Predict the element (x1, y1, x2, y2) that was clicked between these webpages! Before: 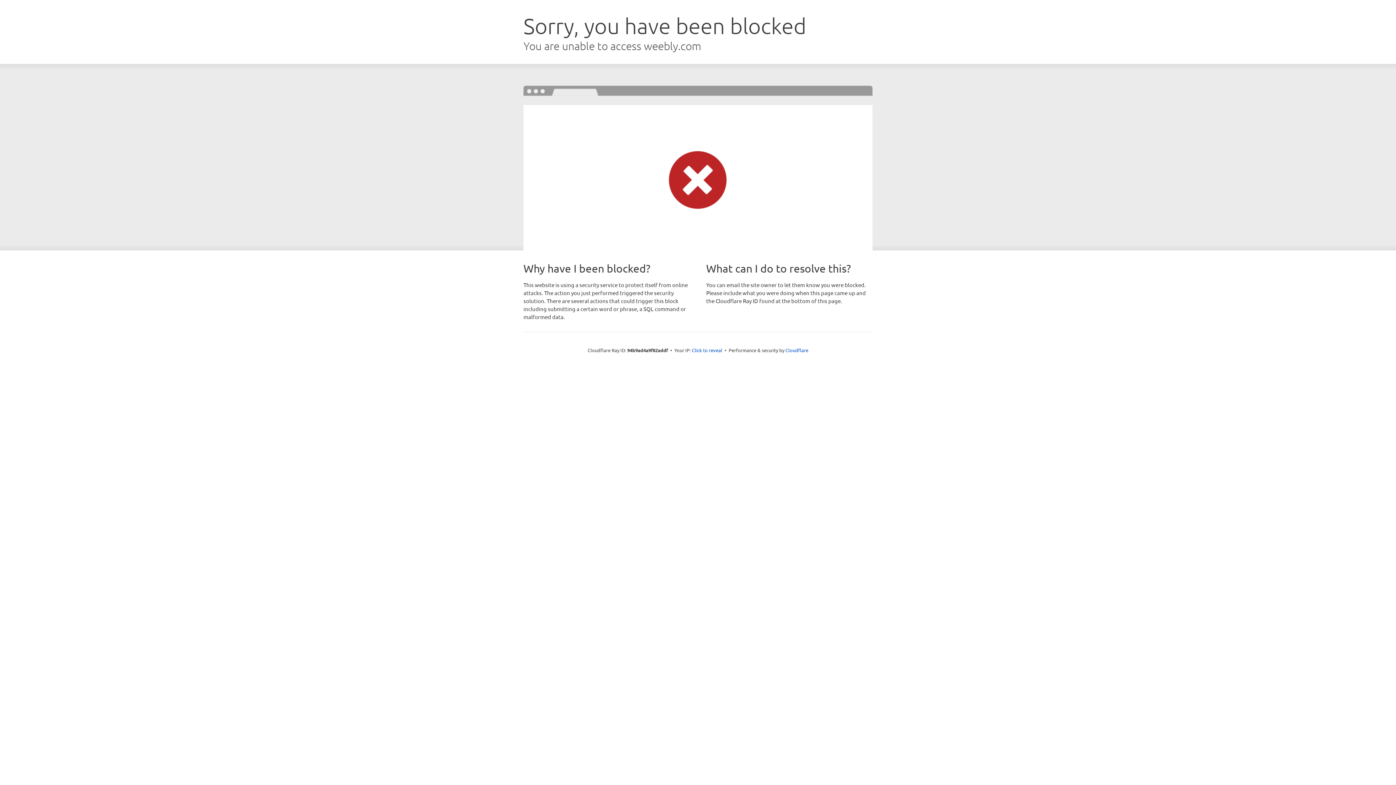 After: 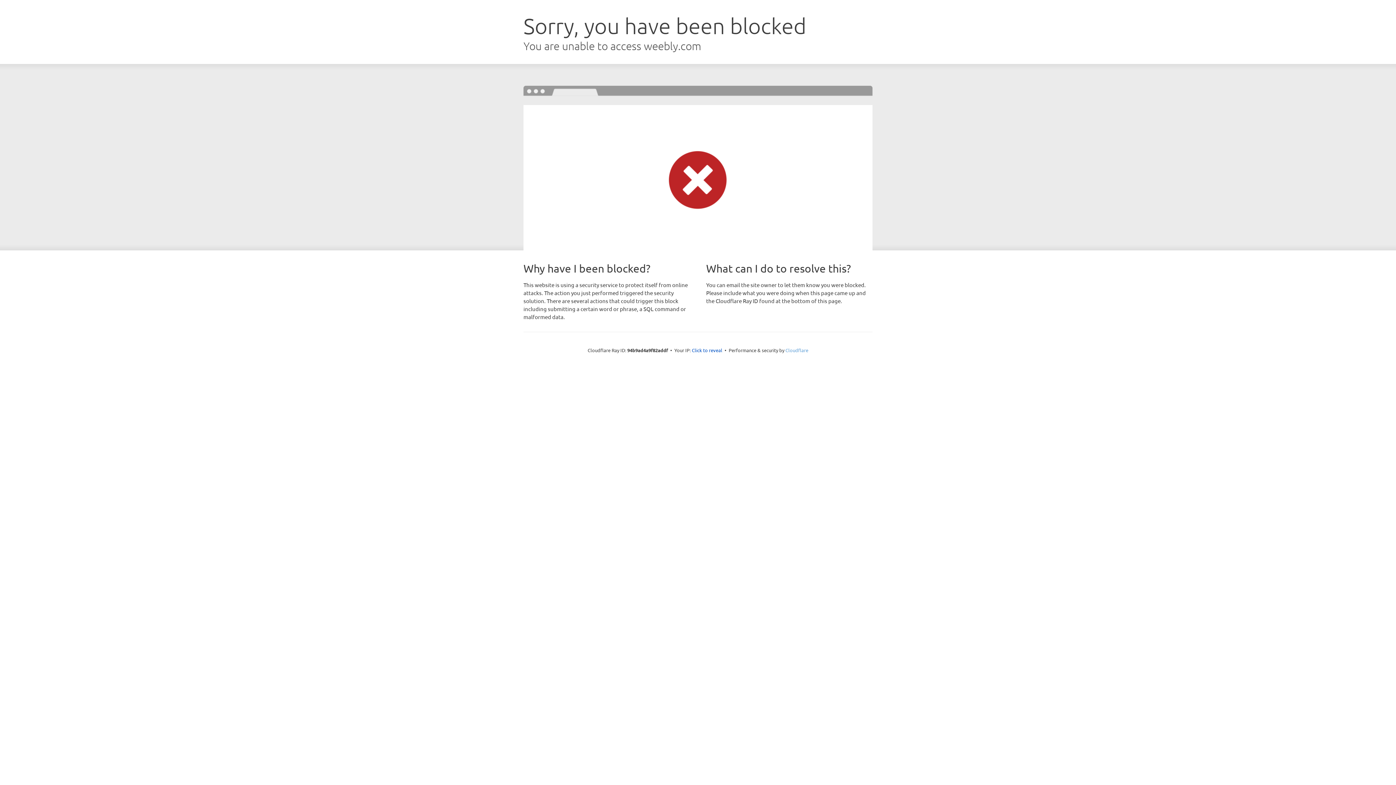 Action: label: Cloudflare bbox: (785, 347, 808, 353)